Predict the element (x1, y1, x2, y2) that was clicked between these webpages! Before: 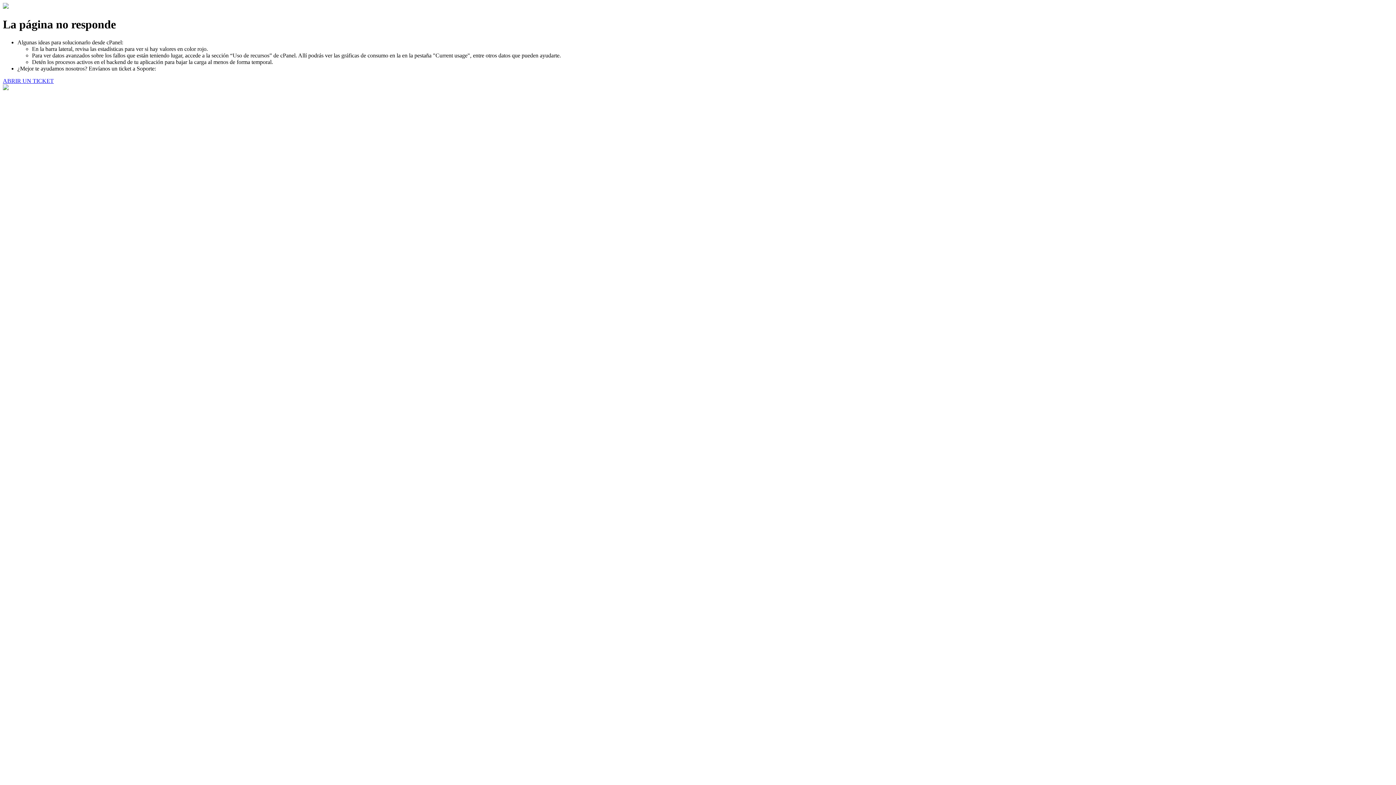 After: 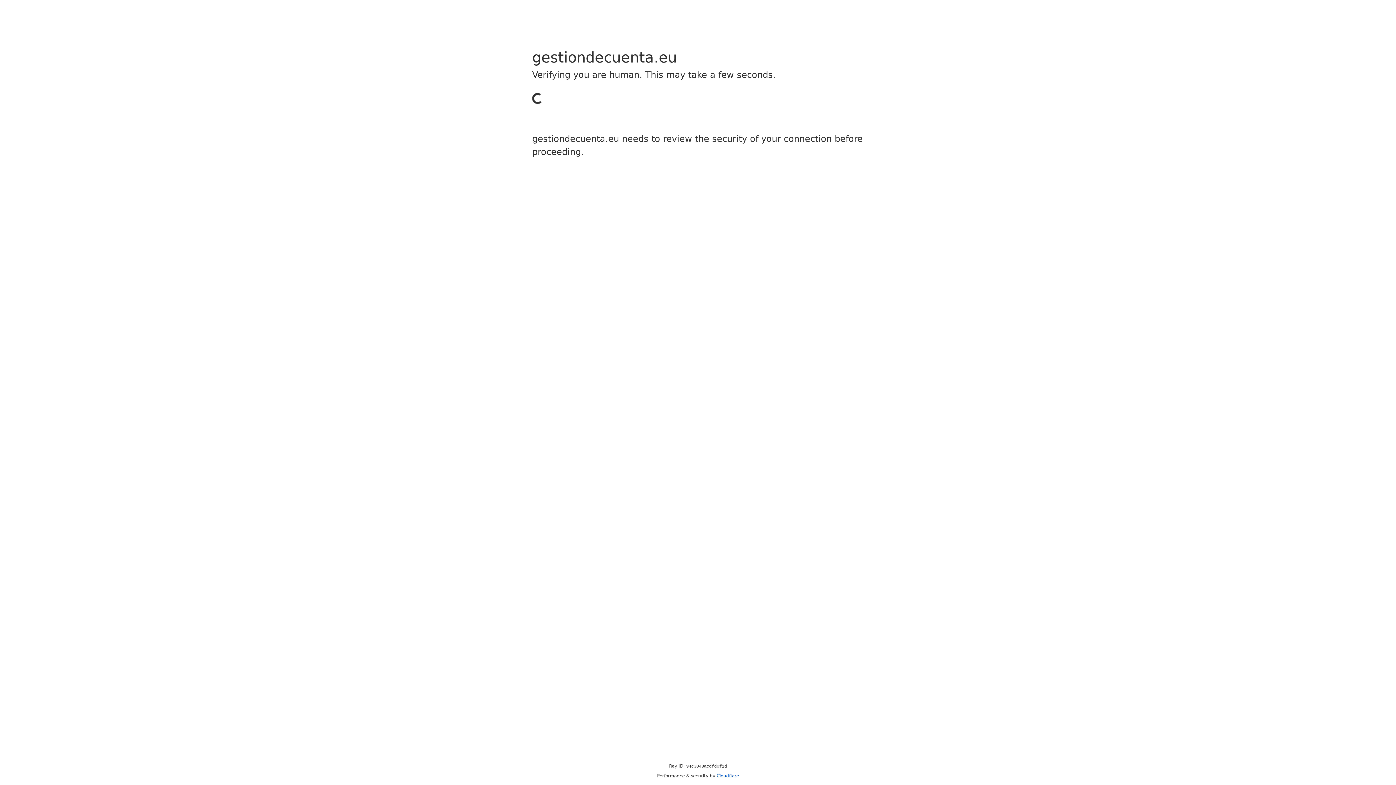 Action: label: ABRIR UN TICKET bbox: (2, 77, 53, 83)